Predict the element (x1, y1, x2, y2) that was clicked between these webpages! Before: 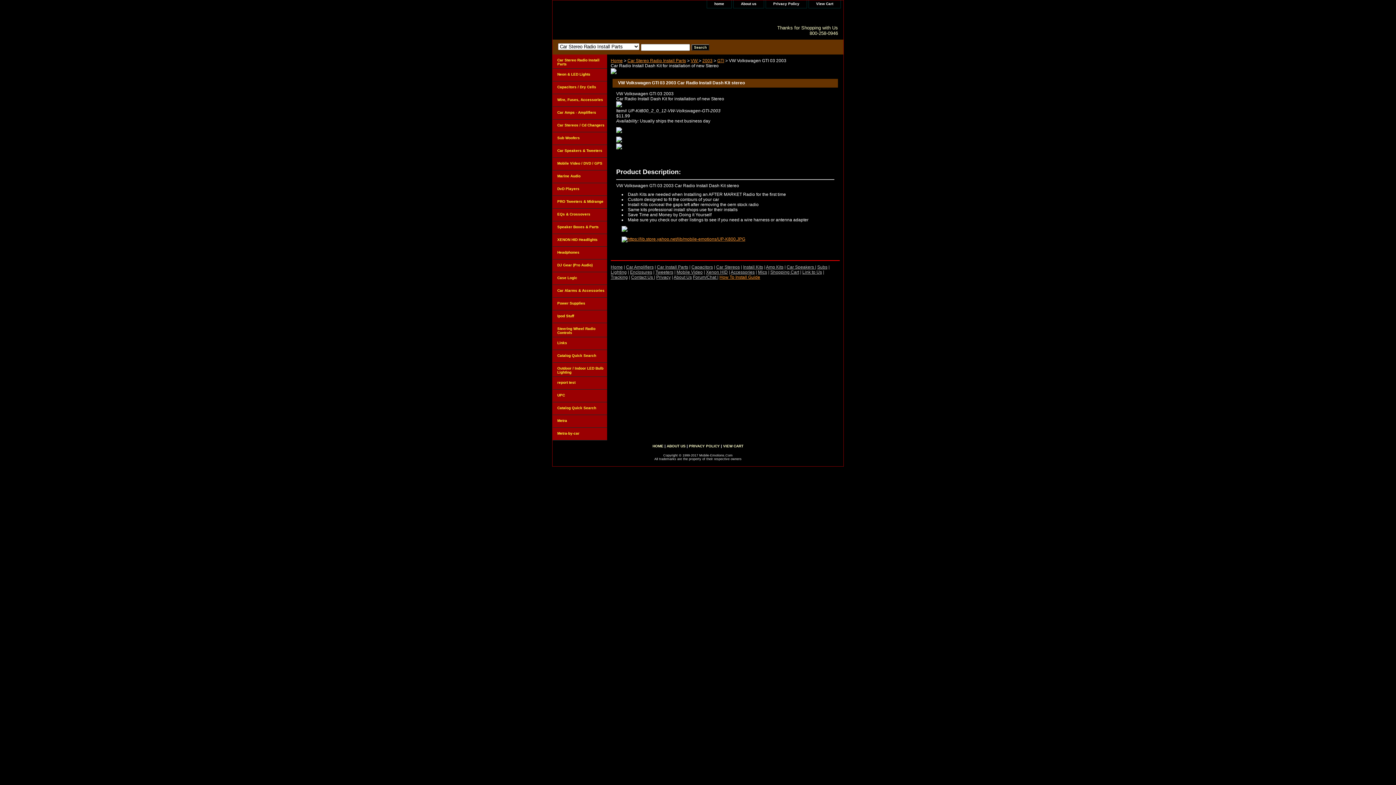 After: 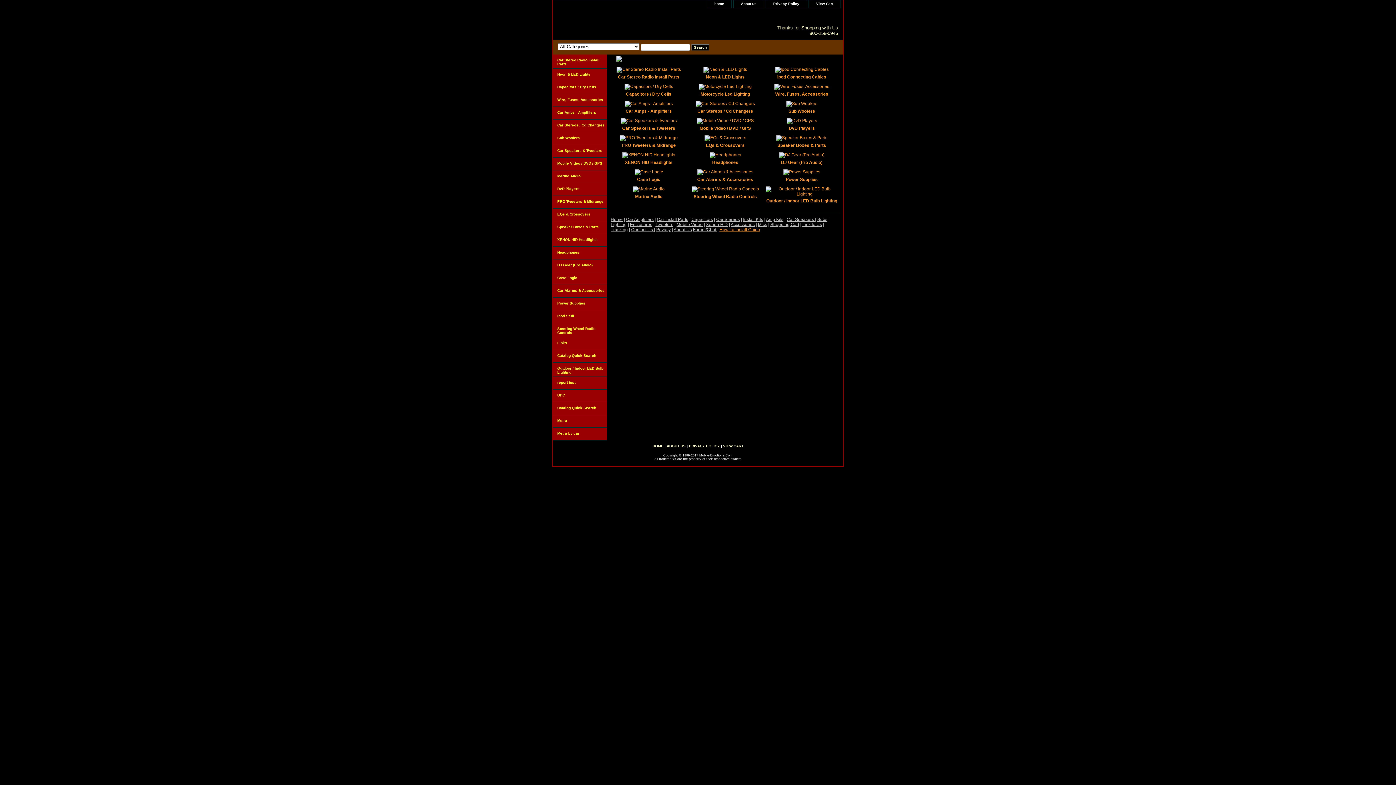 Action: label: Home bbox: (610, 58, 622, 63)